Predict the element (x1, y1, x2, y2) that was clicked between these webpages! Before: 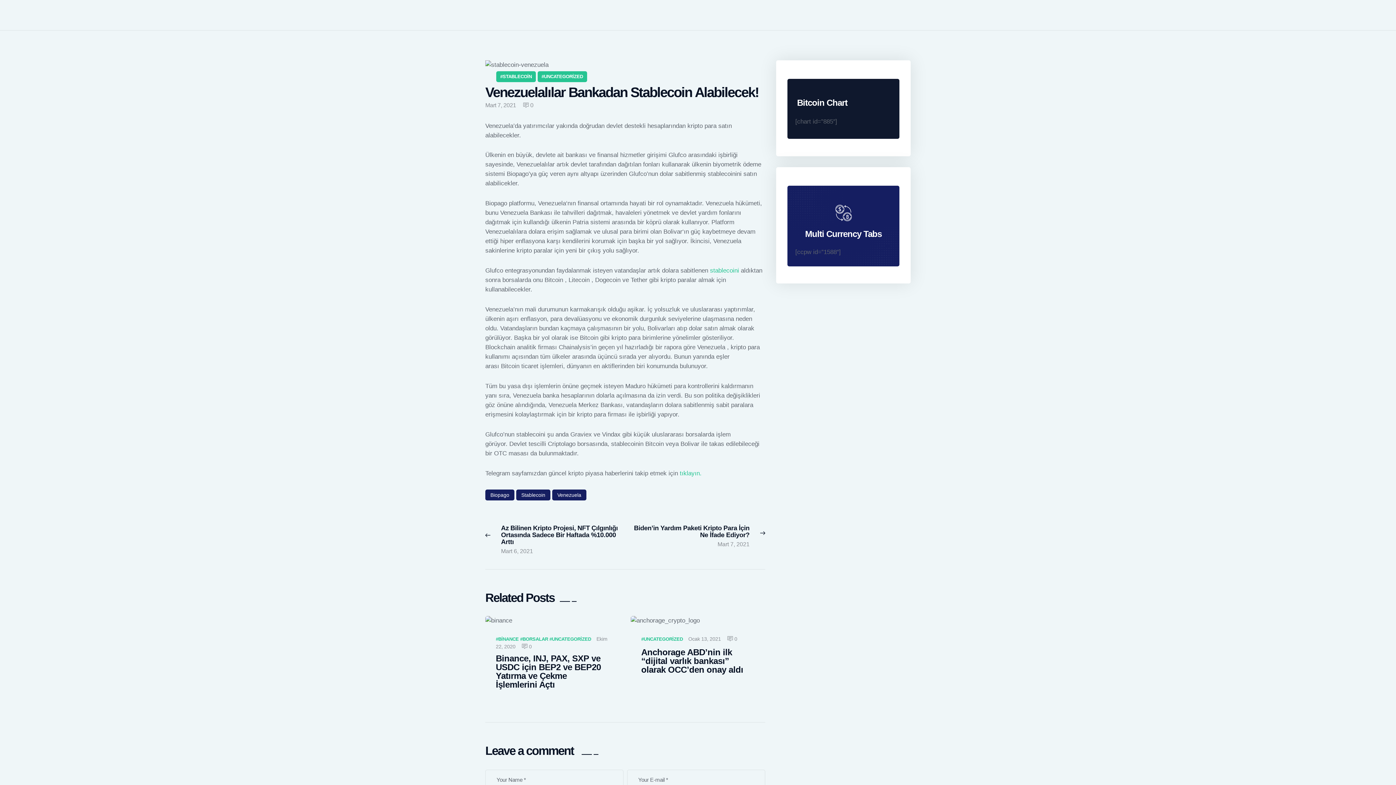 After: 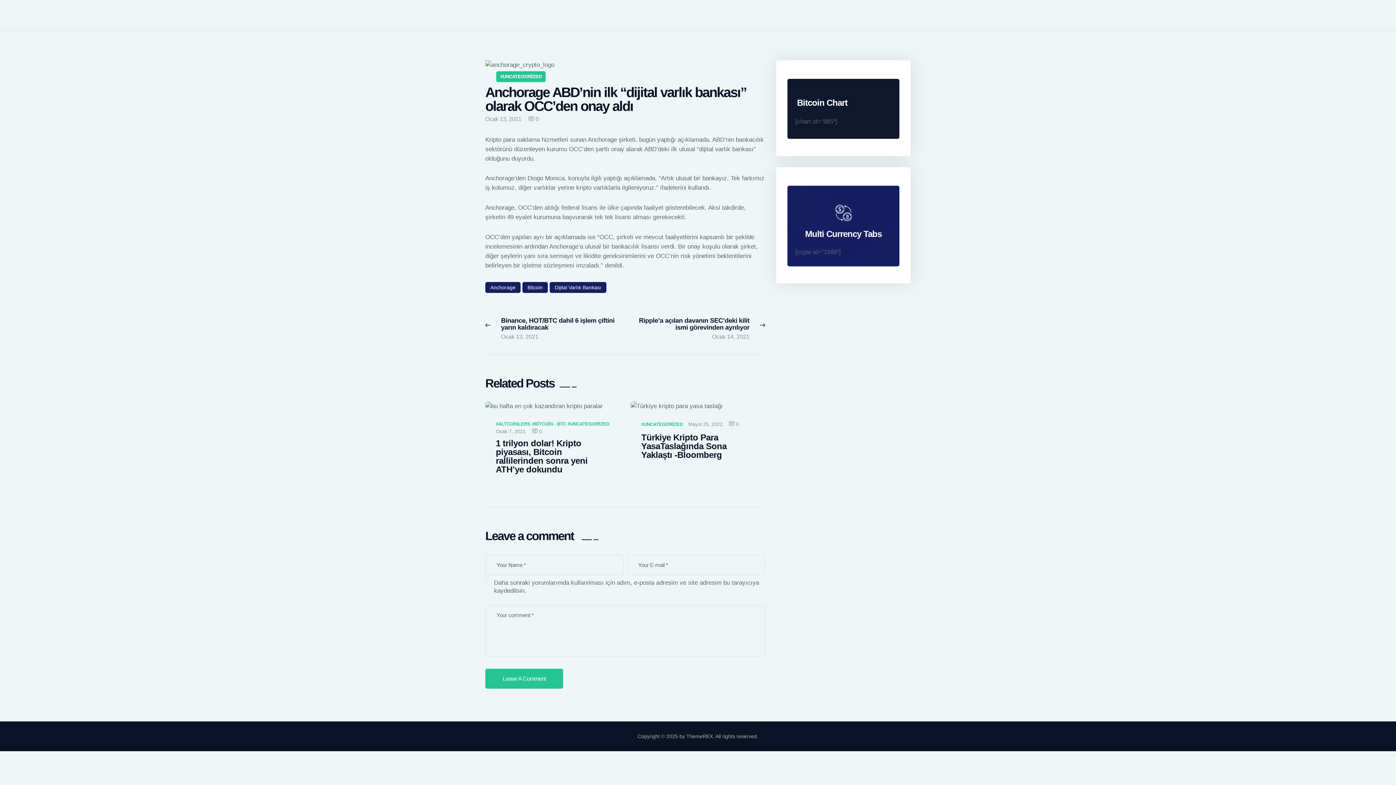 Action: bbox: (641, 648, 754, 674) label: Anchorage ABD’nin ilk “dijital varlık bankası” olarak OCC’den onay aldı